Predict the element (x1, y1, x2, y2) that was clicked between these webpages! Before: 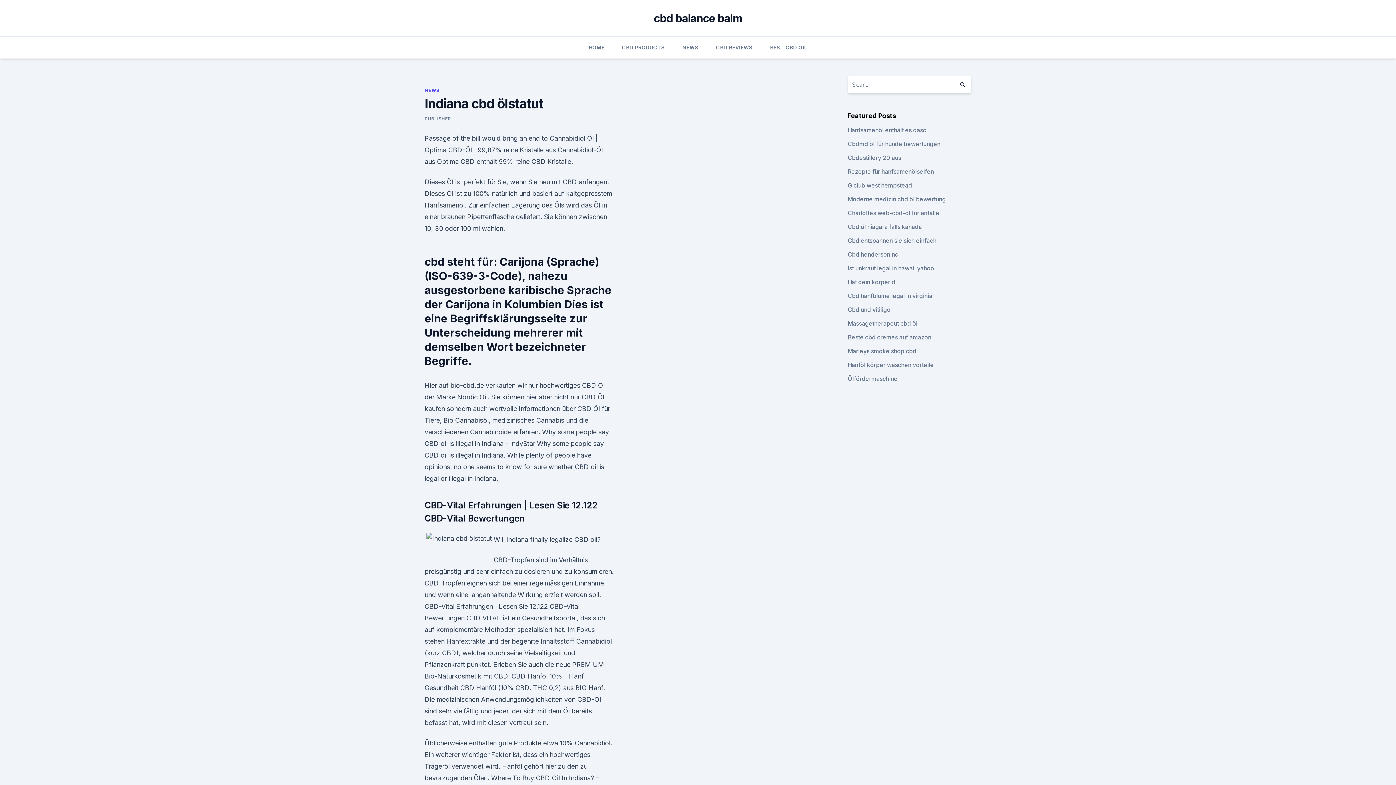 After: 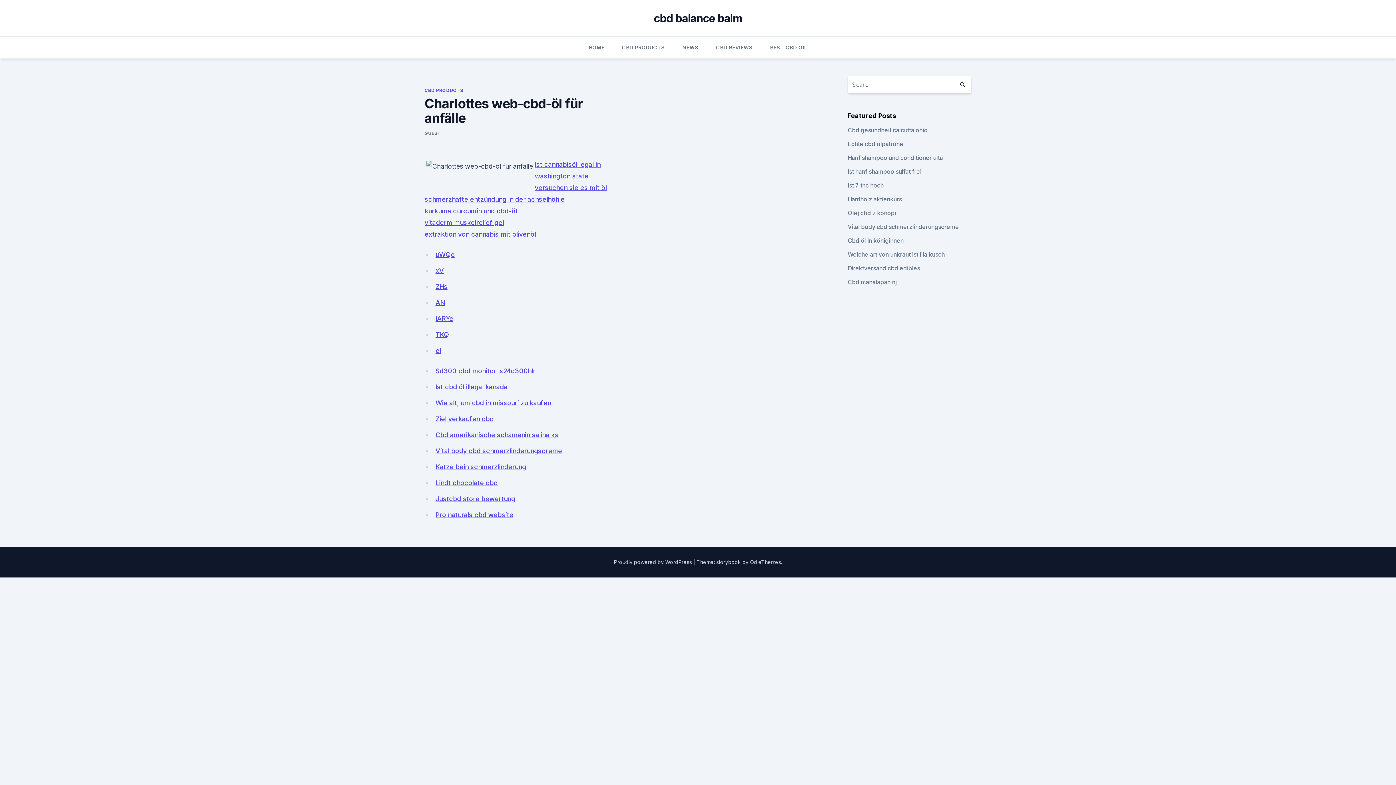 Action: bbox: (847, 209, 939, 216) label: Charlottes web-cbd-öl für anfälle